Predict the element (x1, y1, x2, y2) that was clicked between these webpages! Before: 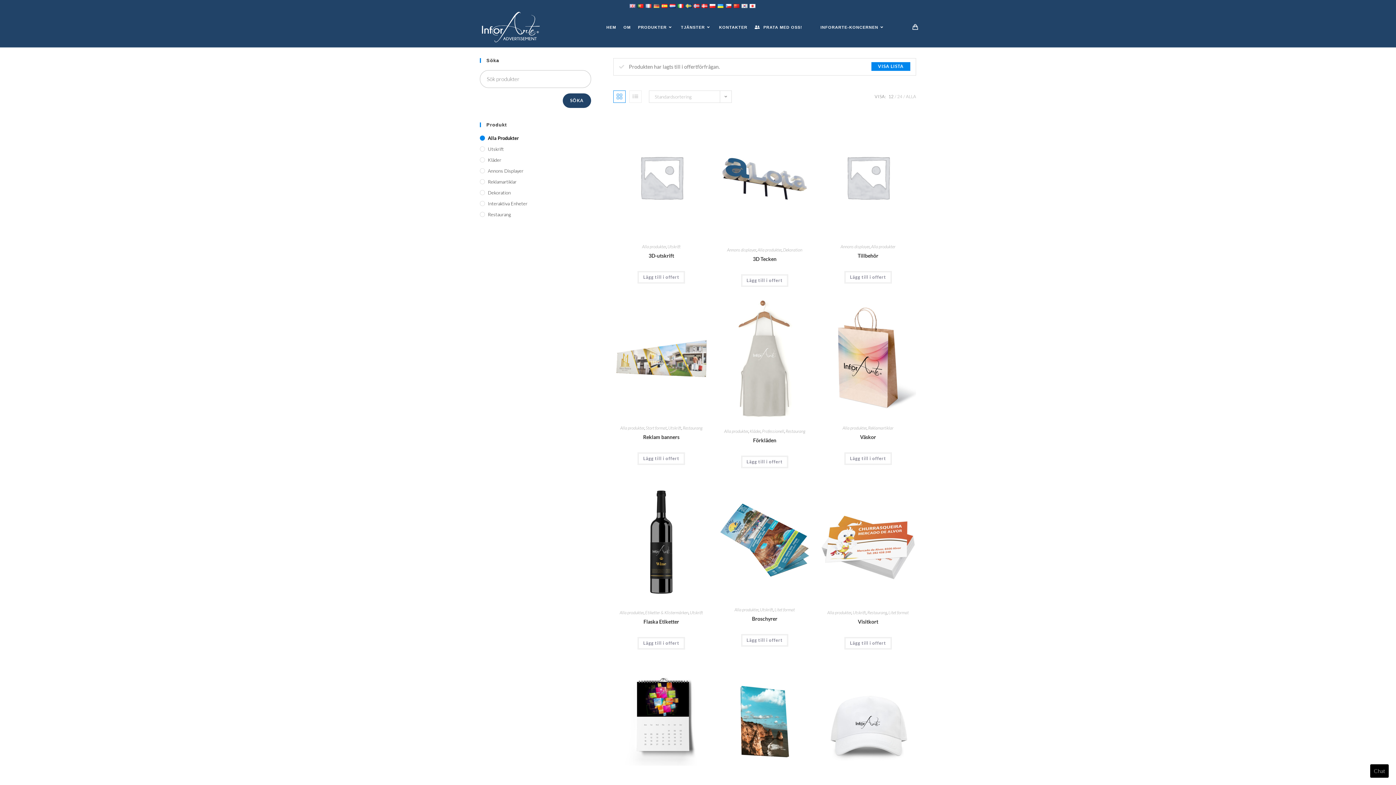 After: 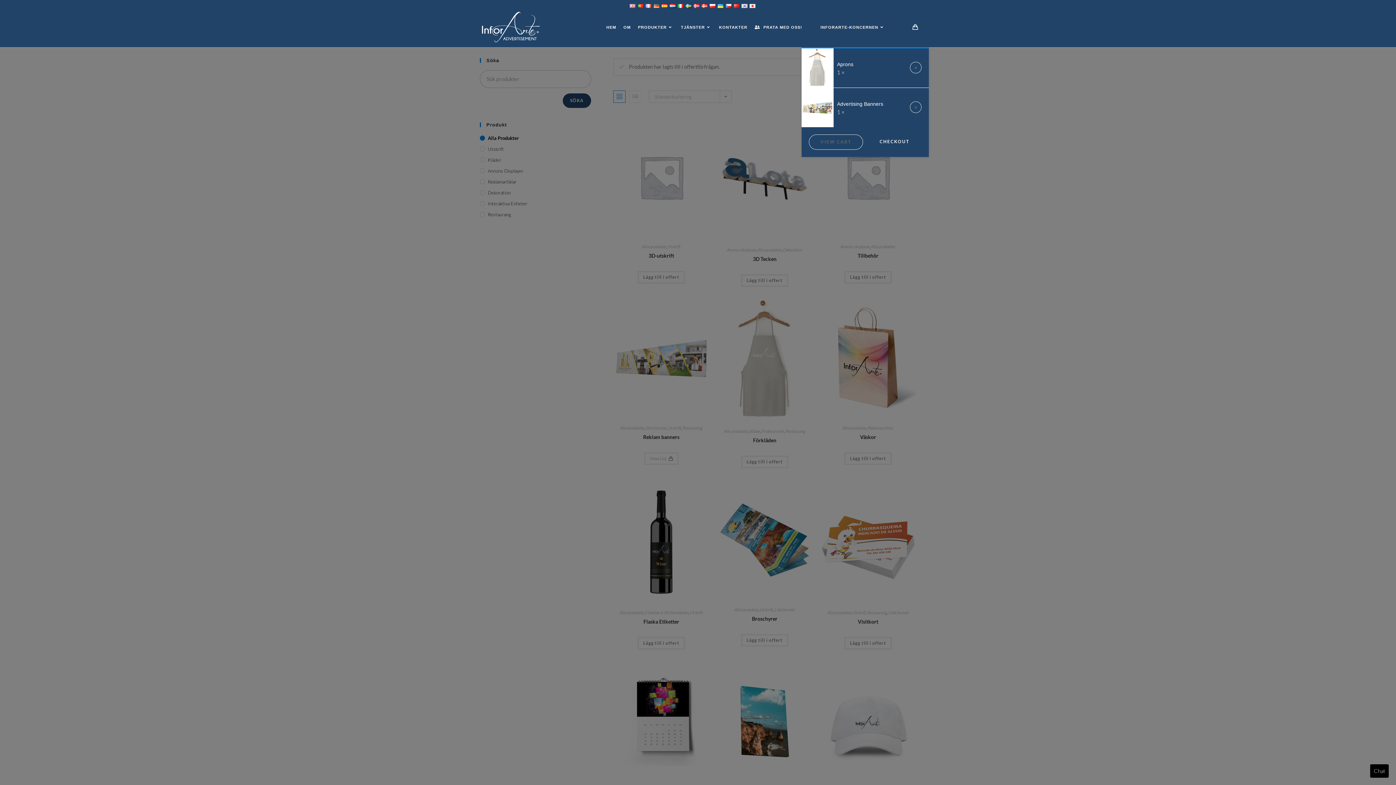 Action: bbox: (637, 452, 685, 465) label: Add “Advertising Banners” to your cart